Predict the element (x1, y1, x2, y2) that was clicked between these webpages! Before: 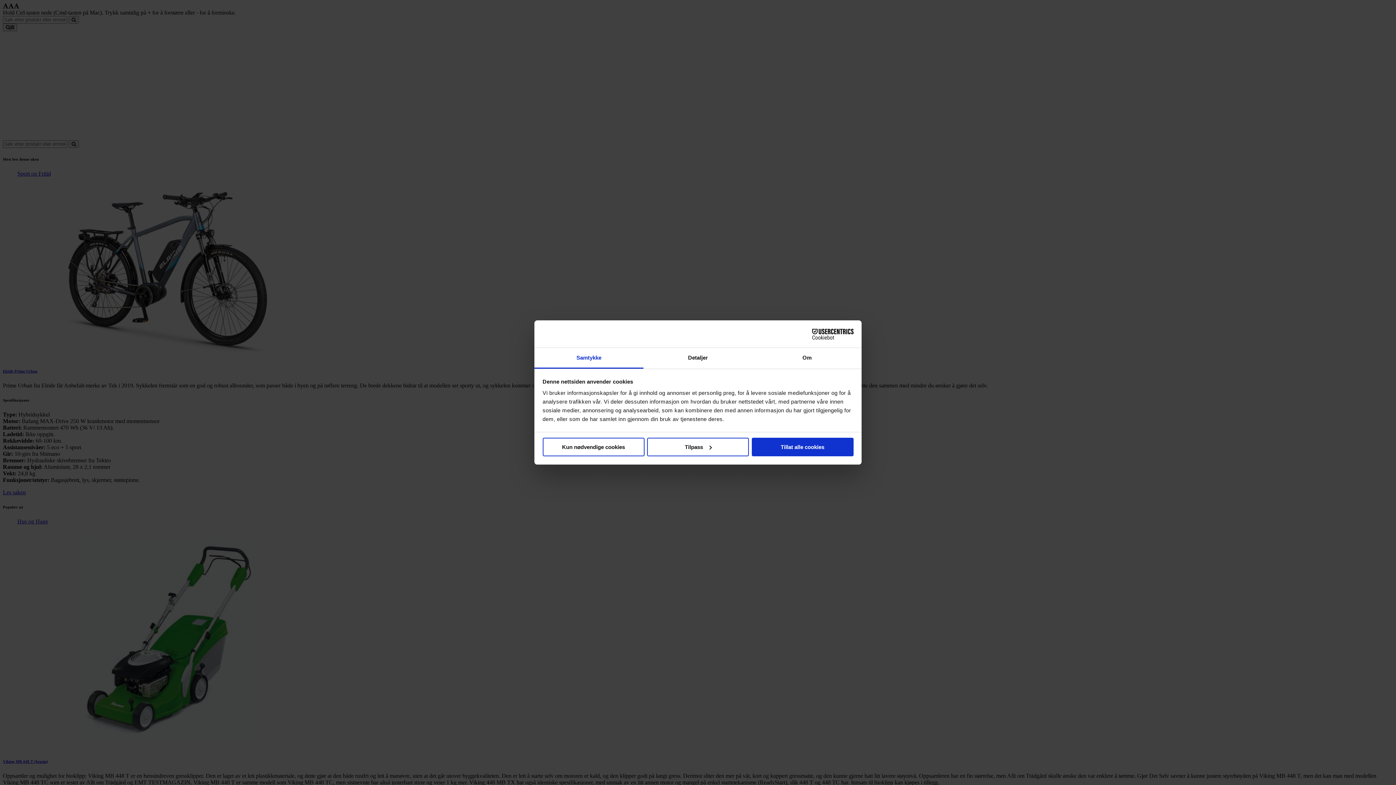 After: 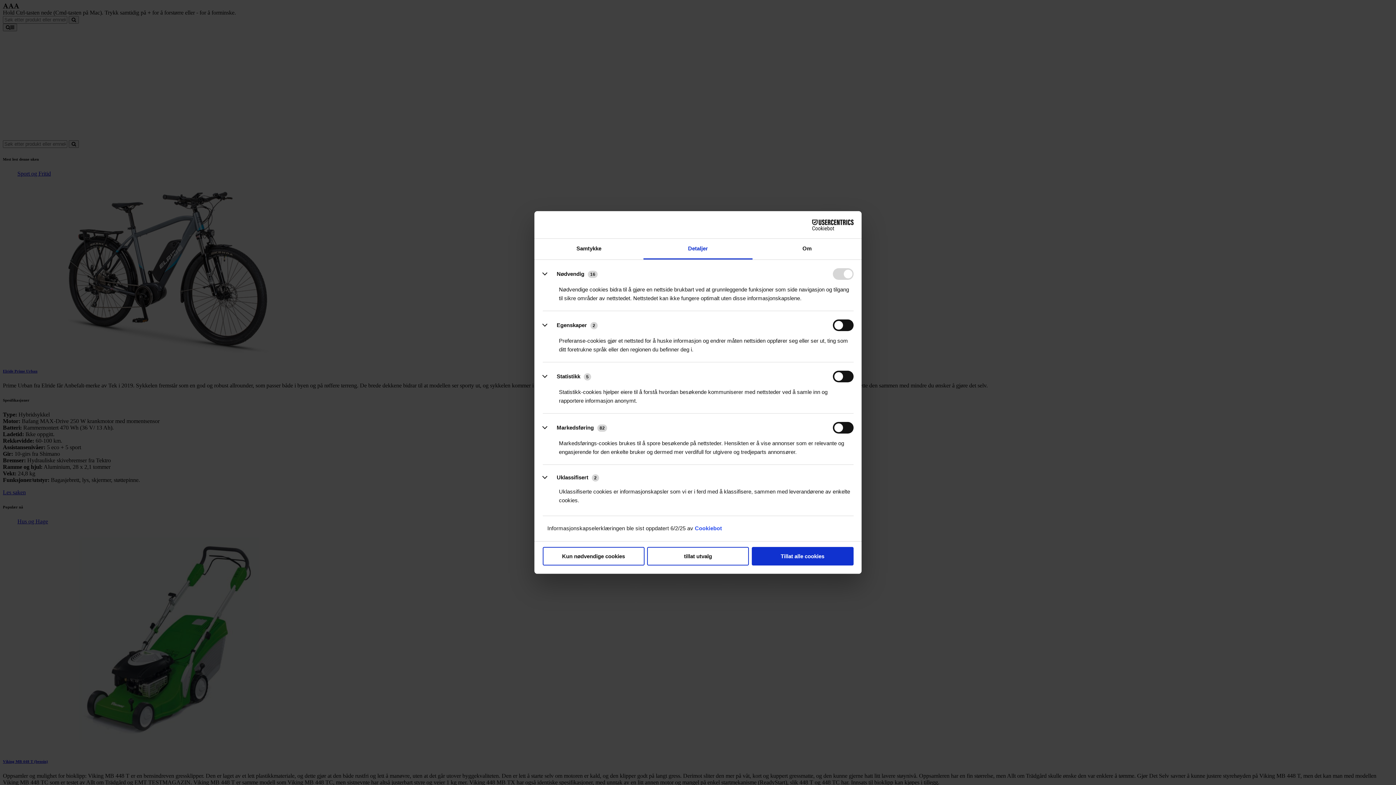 Action: bbox: (643, 348, 752, 368) label: Detaljer